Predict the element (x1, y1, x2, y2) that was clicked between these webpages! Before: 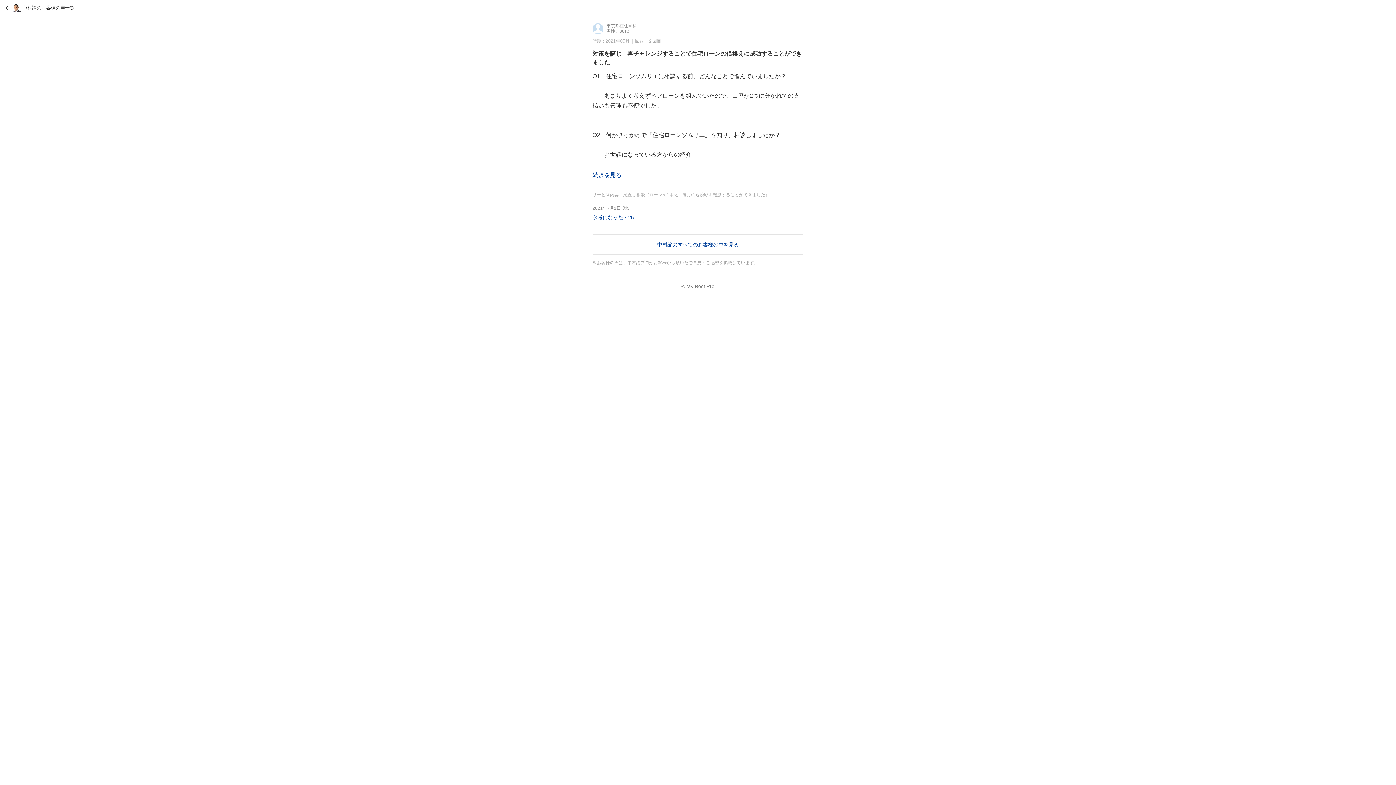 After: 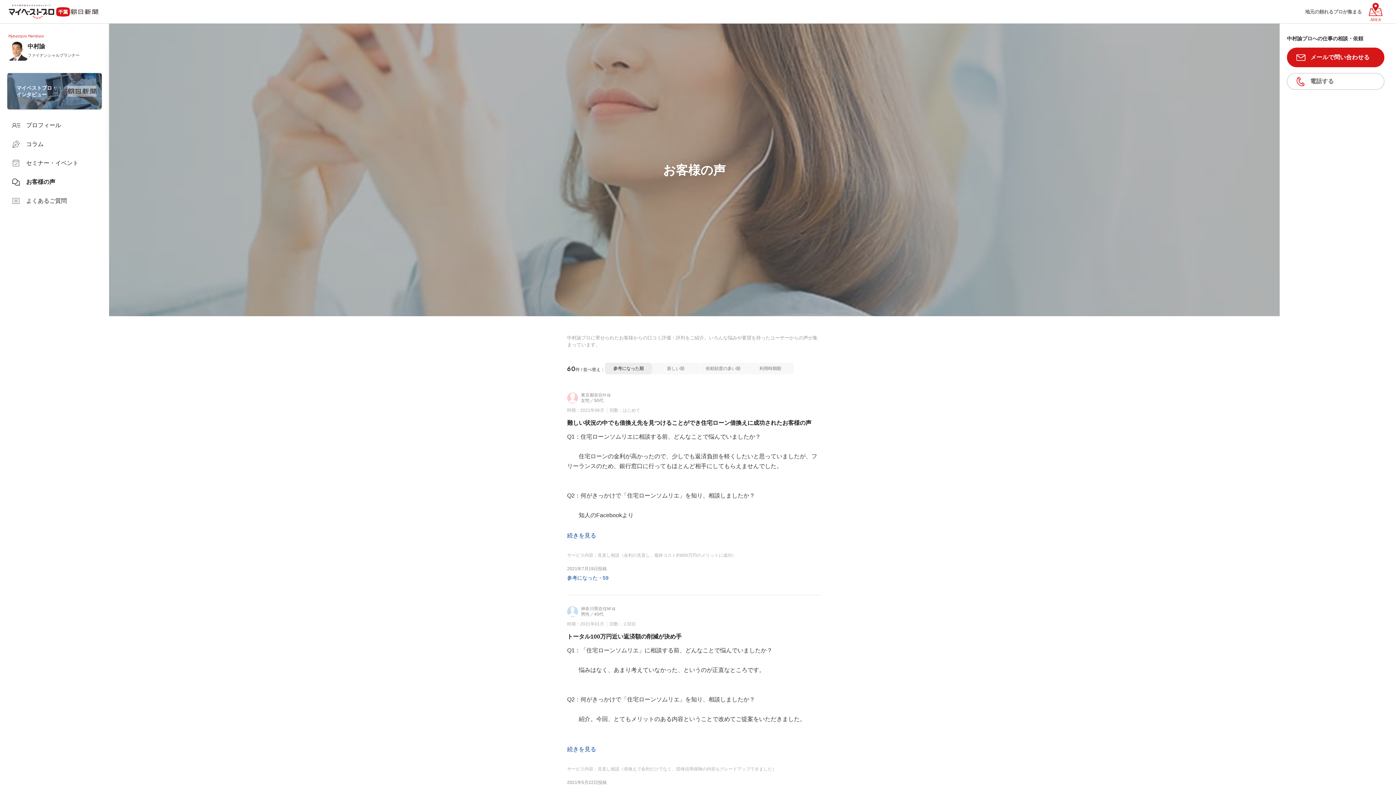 Action: bbox: (5, 0, 74, 15) label: 中村諭のお客様の声一覧